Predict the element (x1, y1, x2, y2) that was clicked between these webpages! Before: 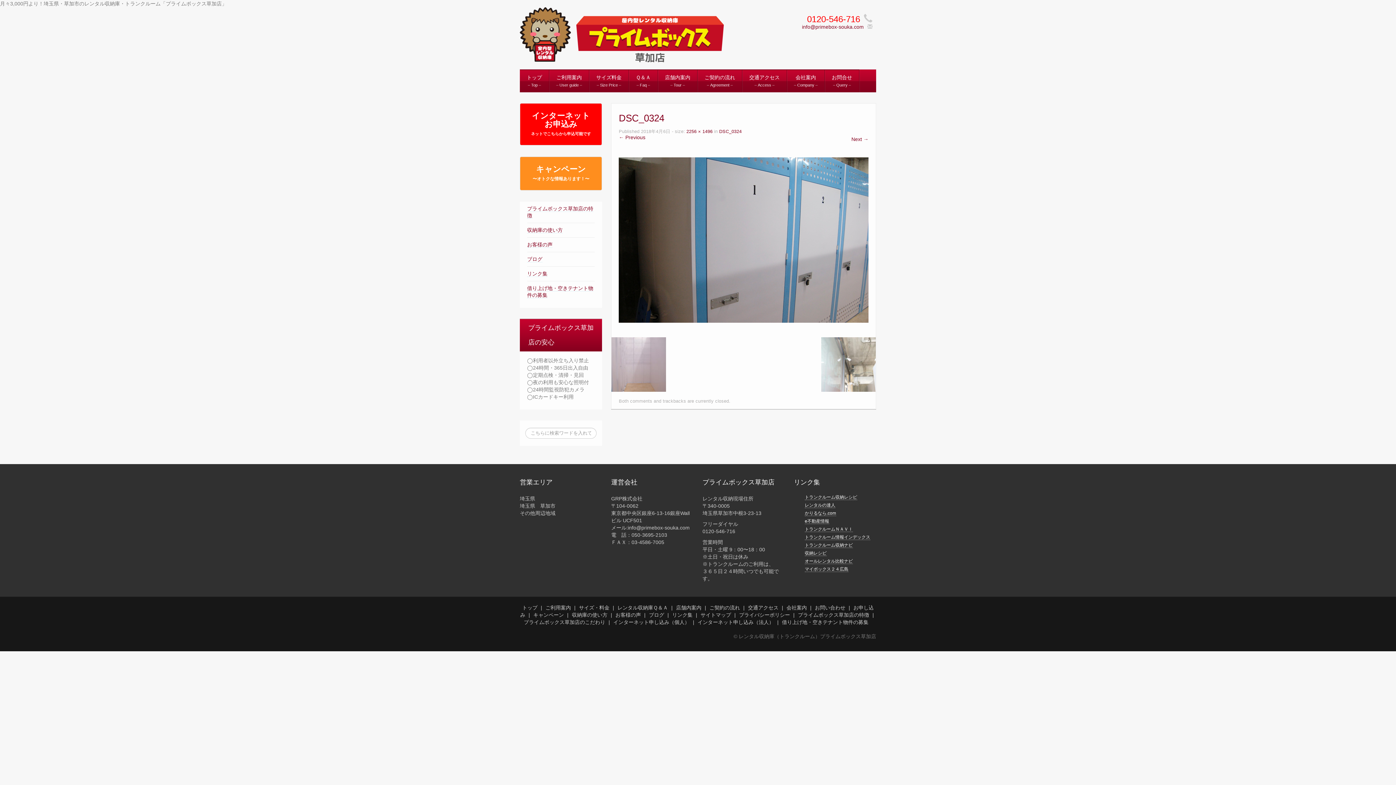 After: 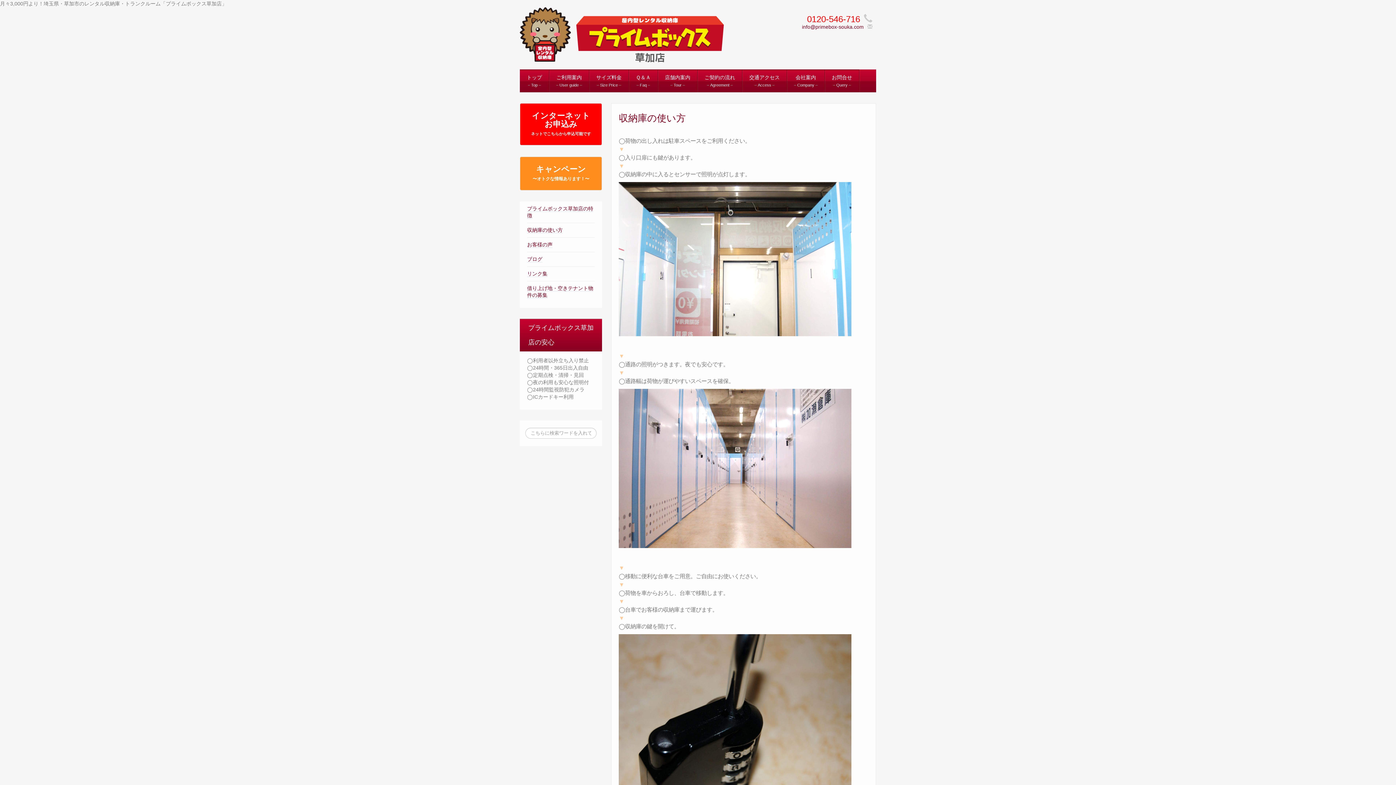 Action: bbox: (572, 612, 613, 618) label: 収納庫の使い方